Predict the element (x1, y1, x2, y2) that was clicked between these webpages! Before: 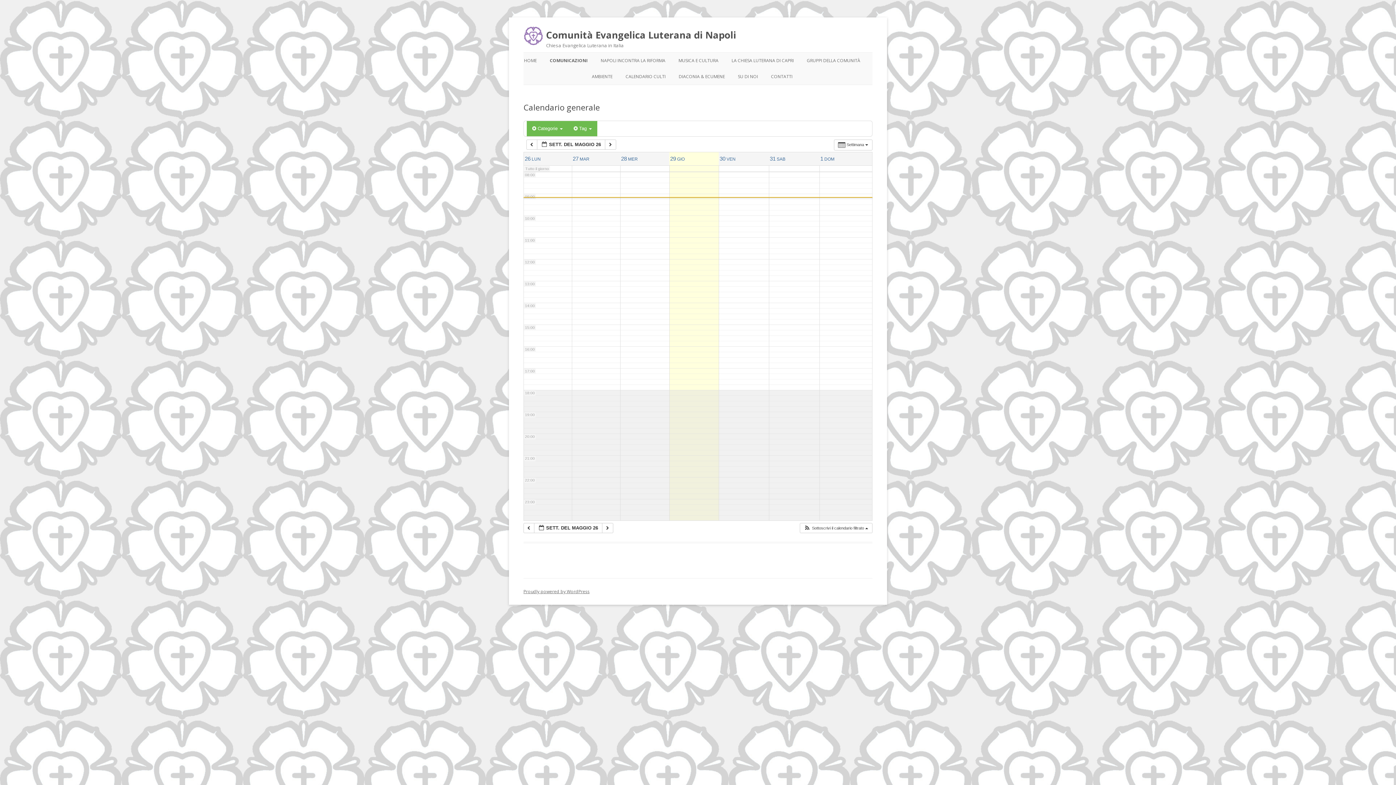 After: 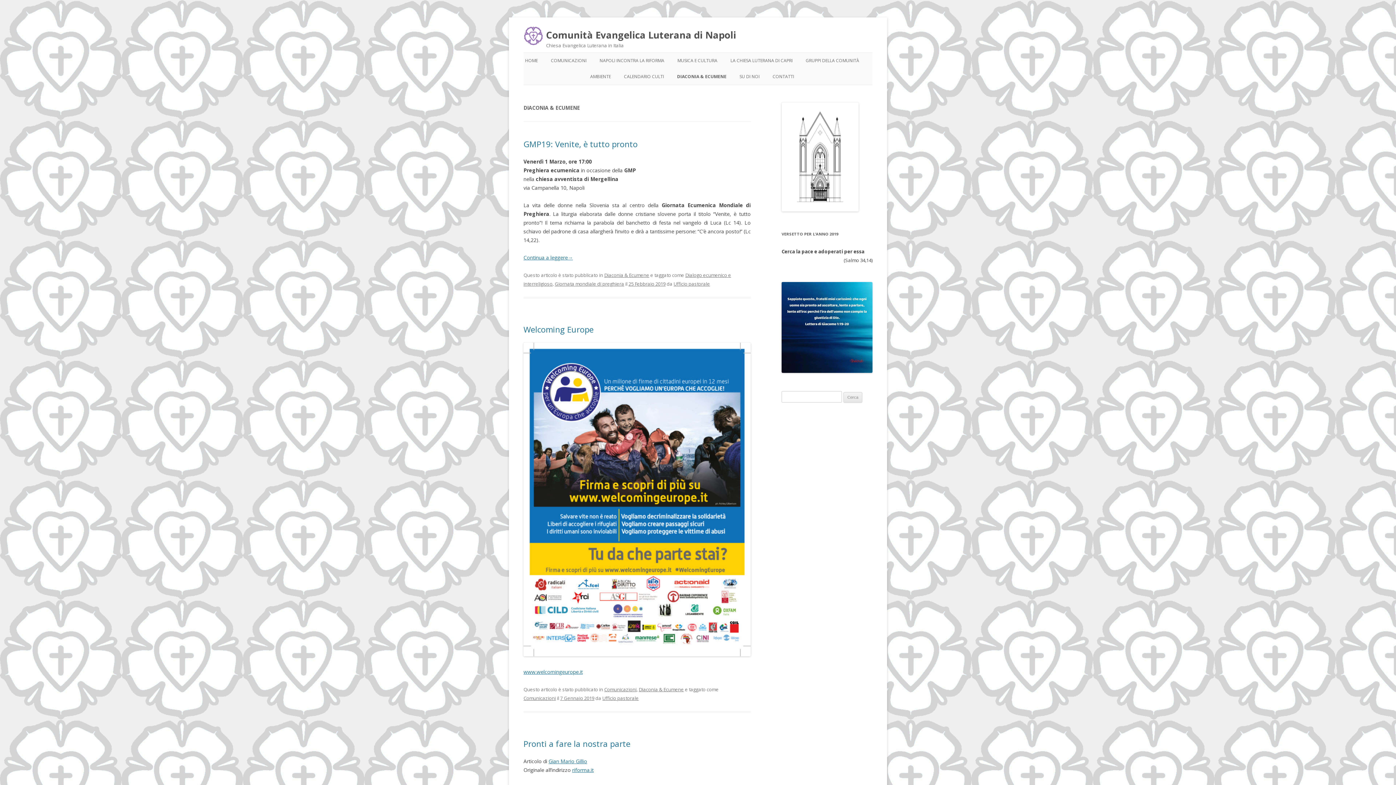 Action: bbox: (678, 68, 725, 84) label: DIACONIA & ECUMENE